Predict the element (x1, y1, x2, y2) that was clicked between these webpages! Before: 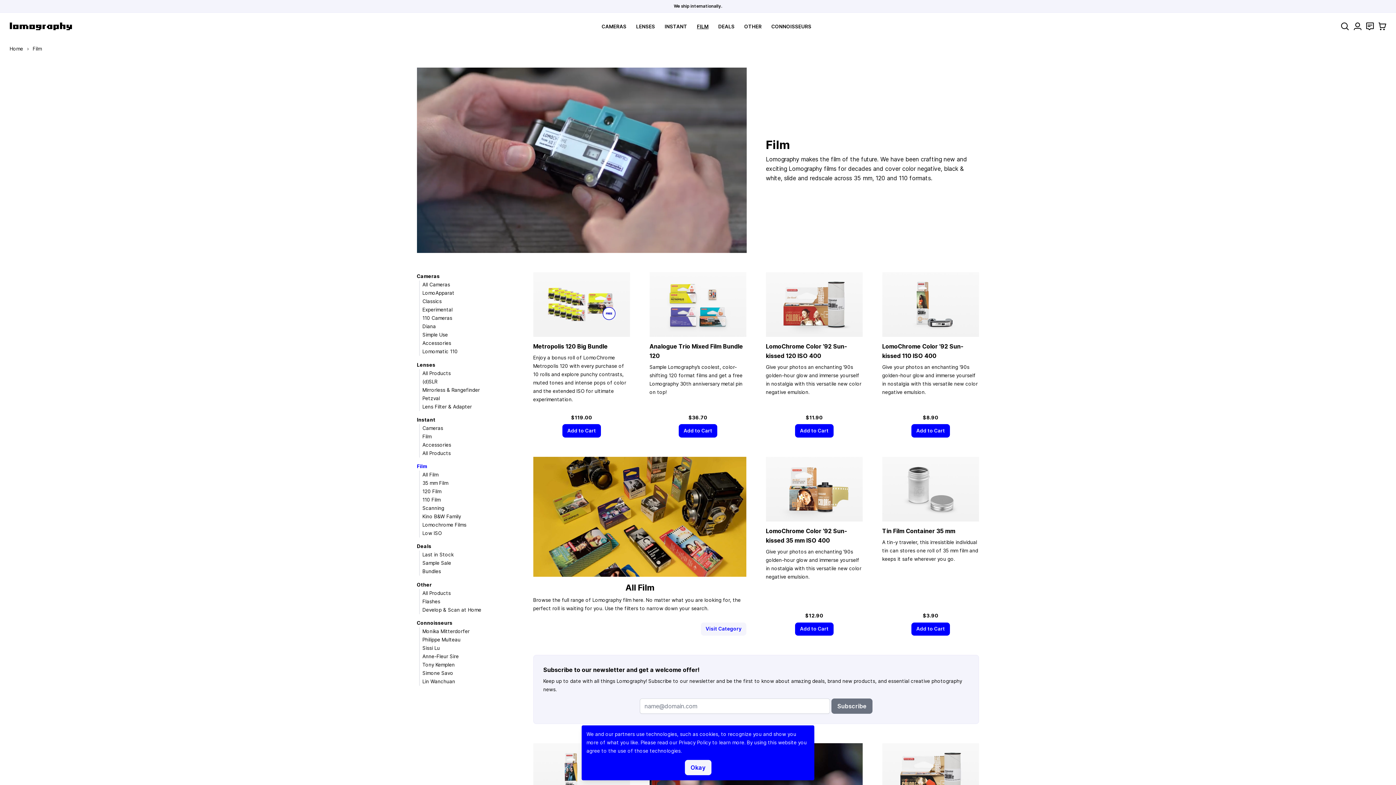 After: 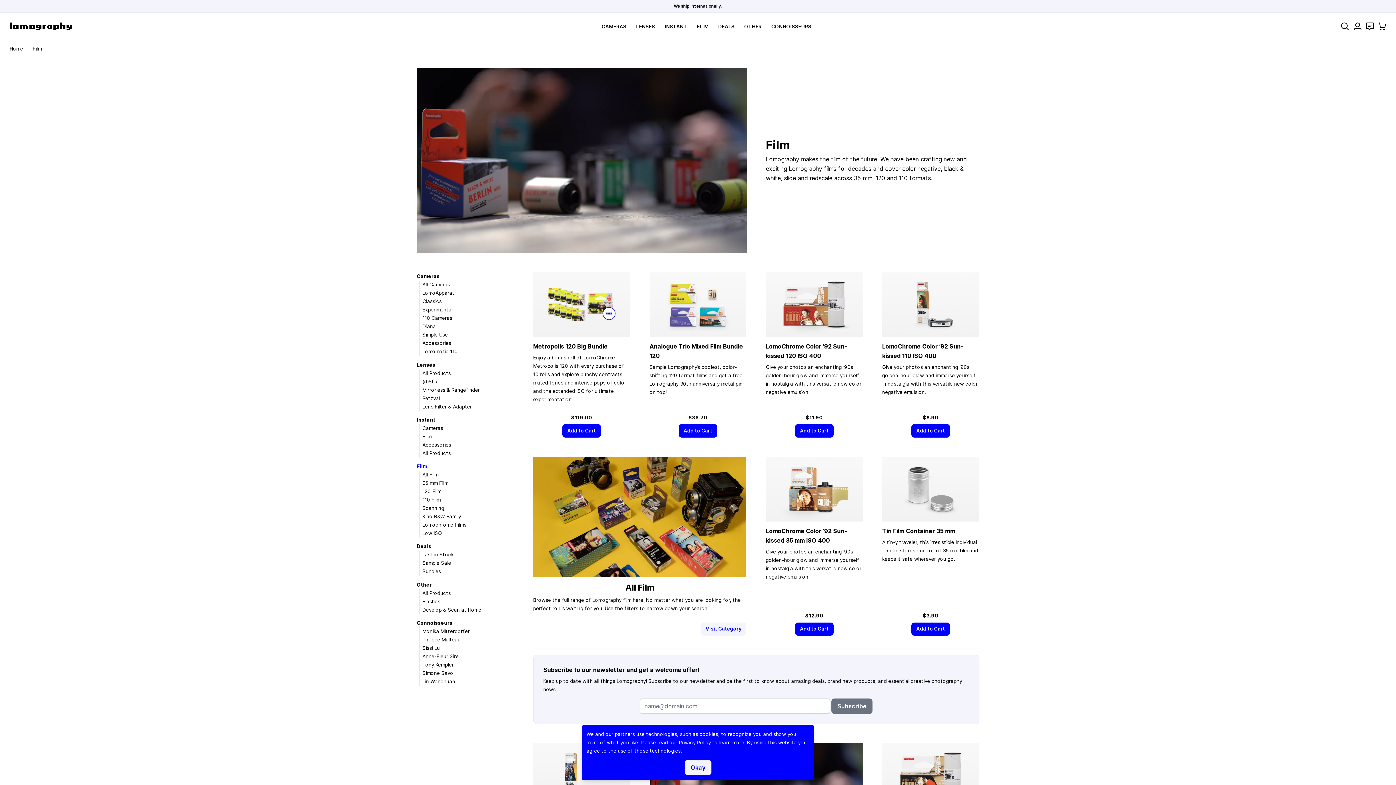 Action: label: Contact bbox: (1366, 22, 1374, 30)